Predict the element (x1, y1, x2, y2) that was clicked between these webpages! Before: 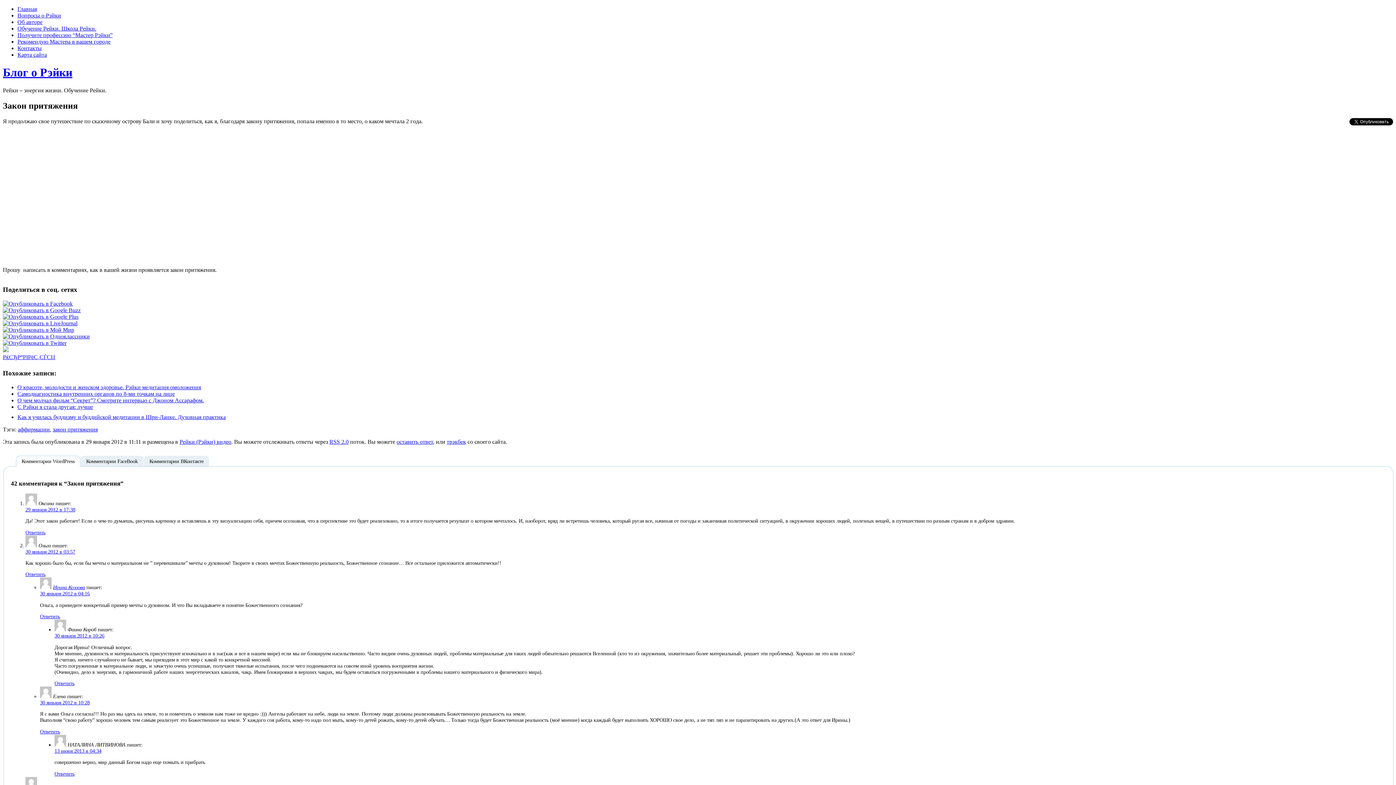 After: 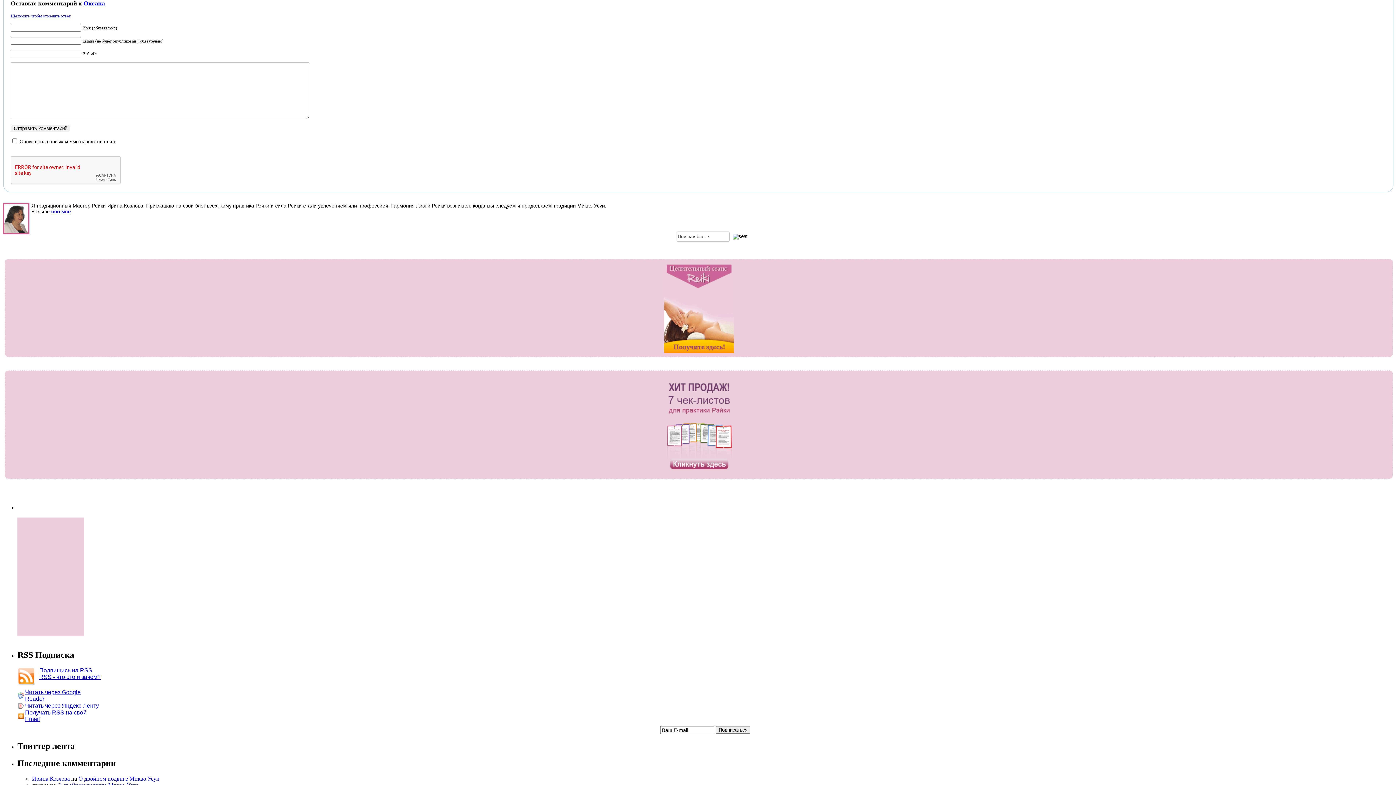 Action: label: Ответить bbox: (25, 529, 45, 535)